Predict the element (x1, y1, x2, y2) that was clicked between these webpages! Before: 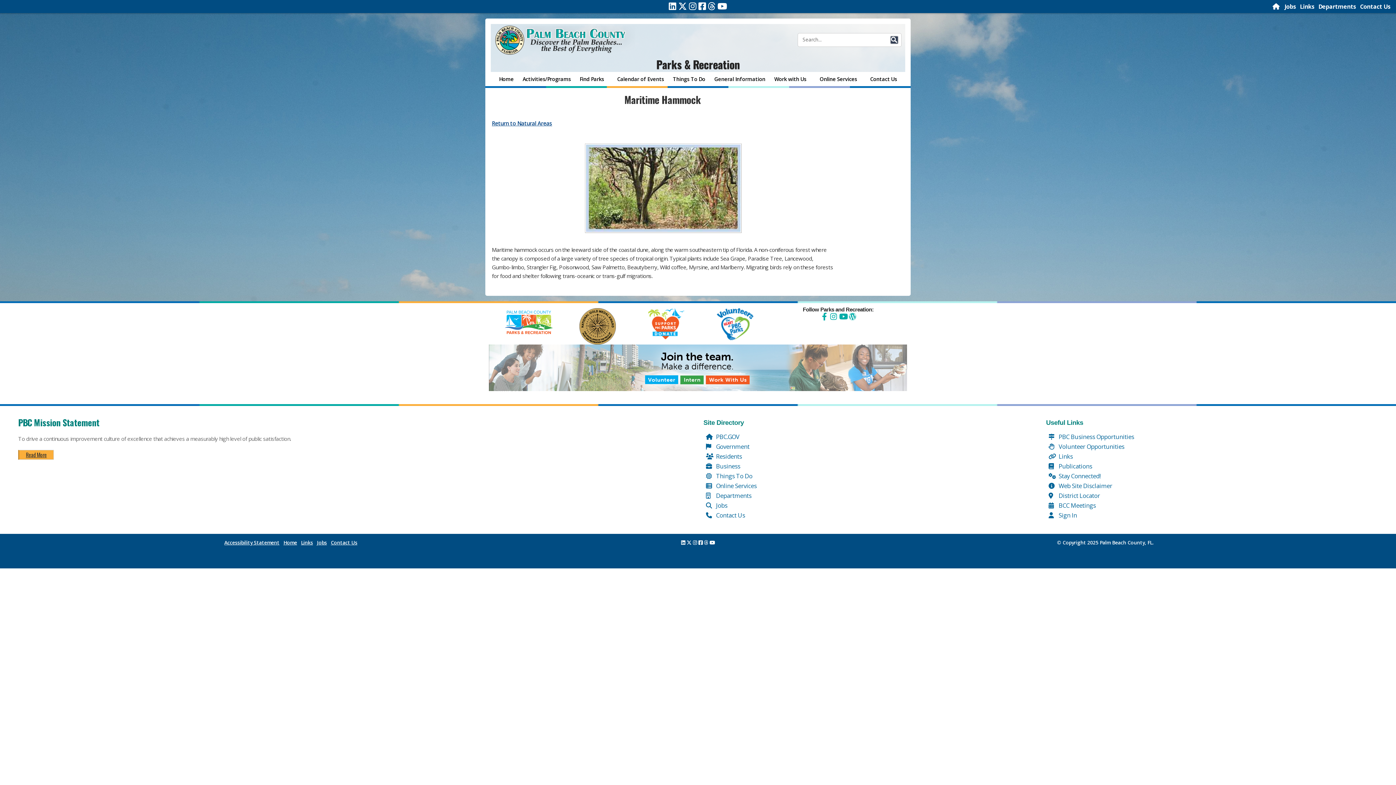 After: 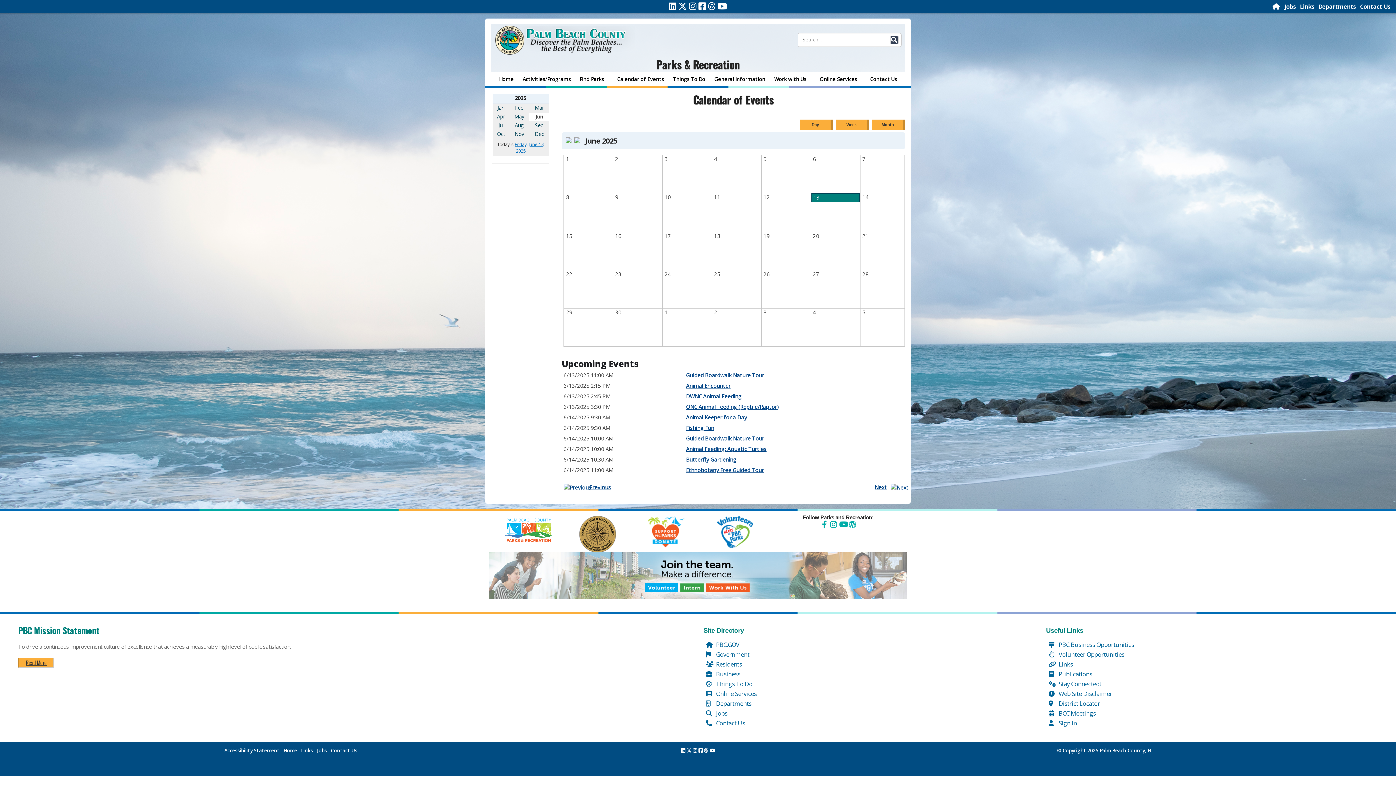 Action: bbox: (613, 72, 667, 85) label: Calendar of Events